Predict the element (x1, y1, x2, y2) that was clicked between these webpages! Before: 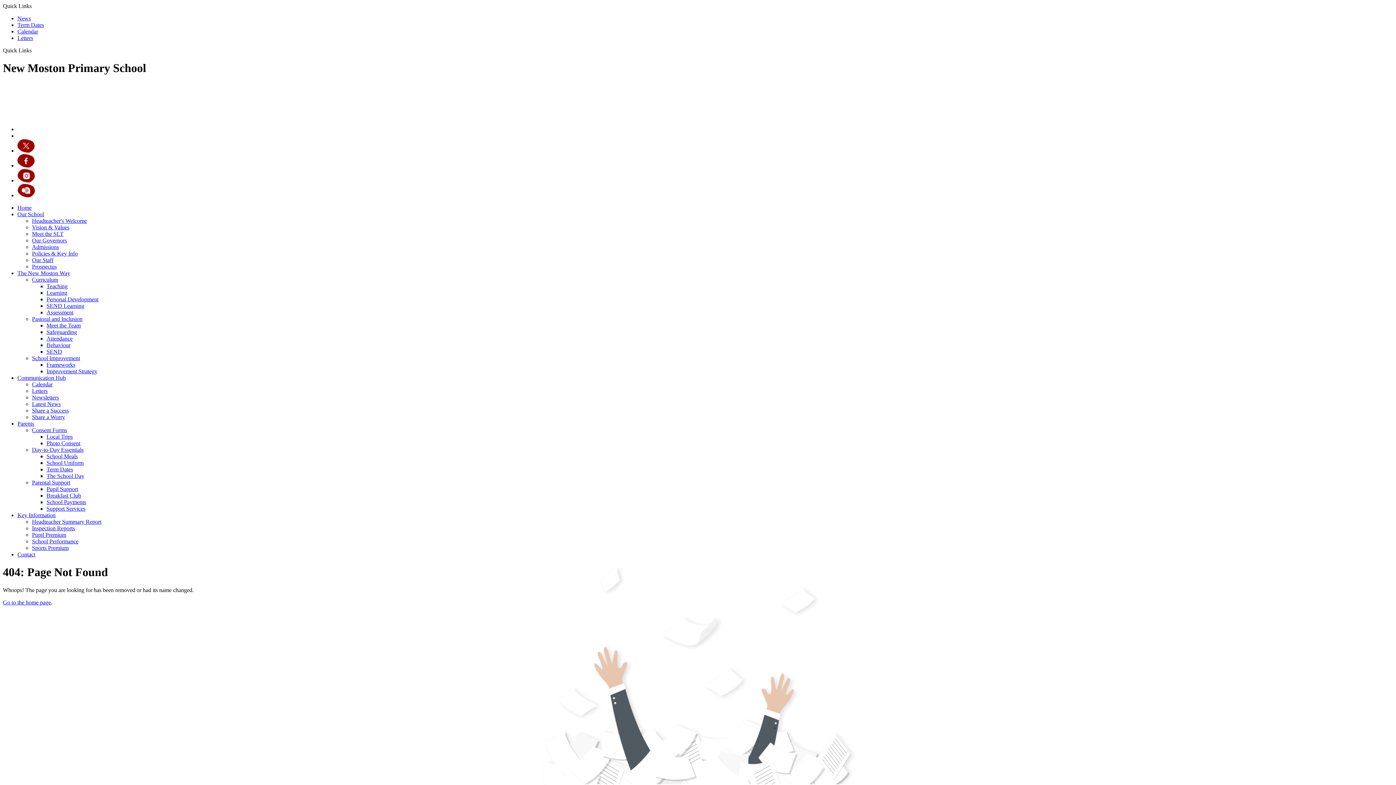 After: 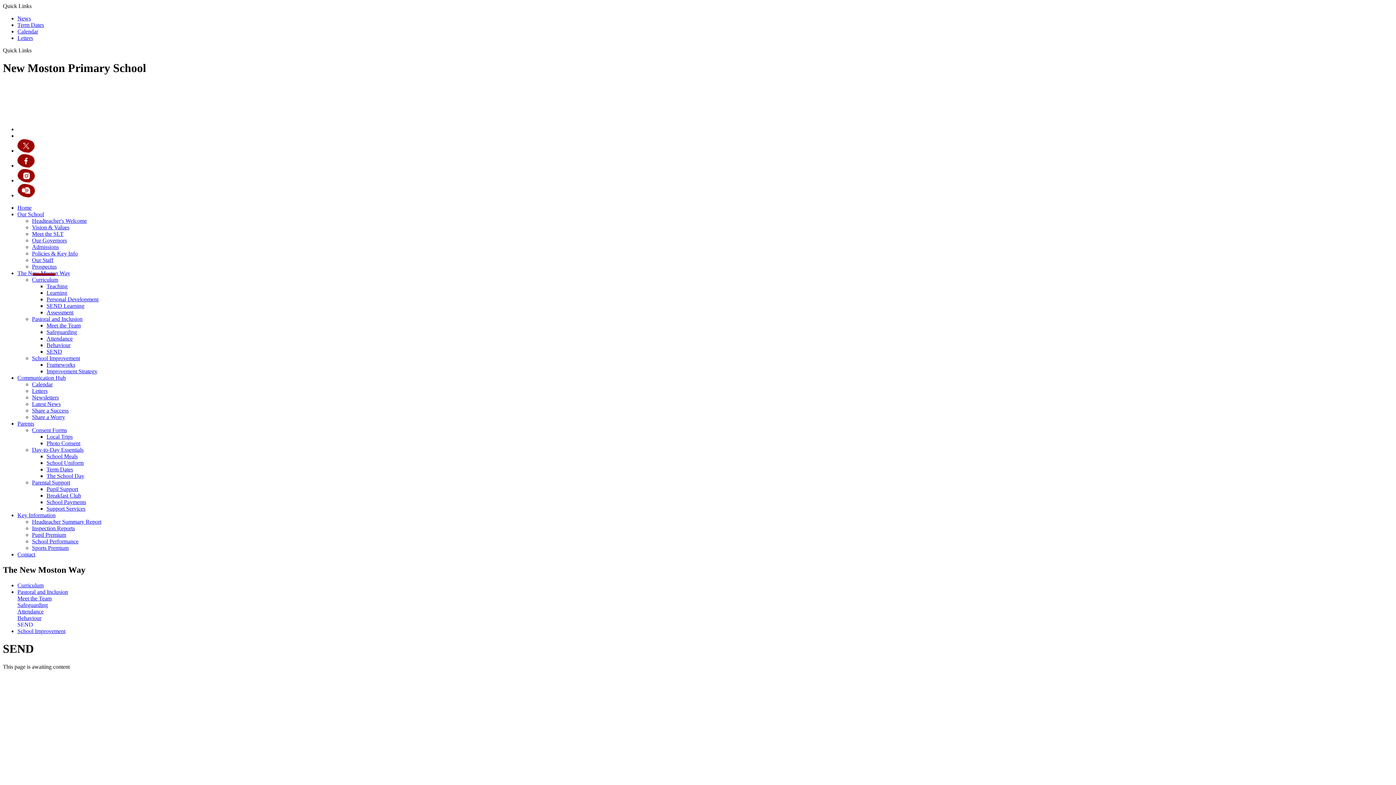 Action: label: SEND bbox: (46, 348, 62, 354)